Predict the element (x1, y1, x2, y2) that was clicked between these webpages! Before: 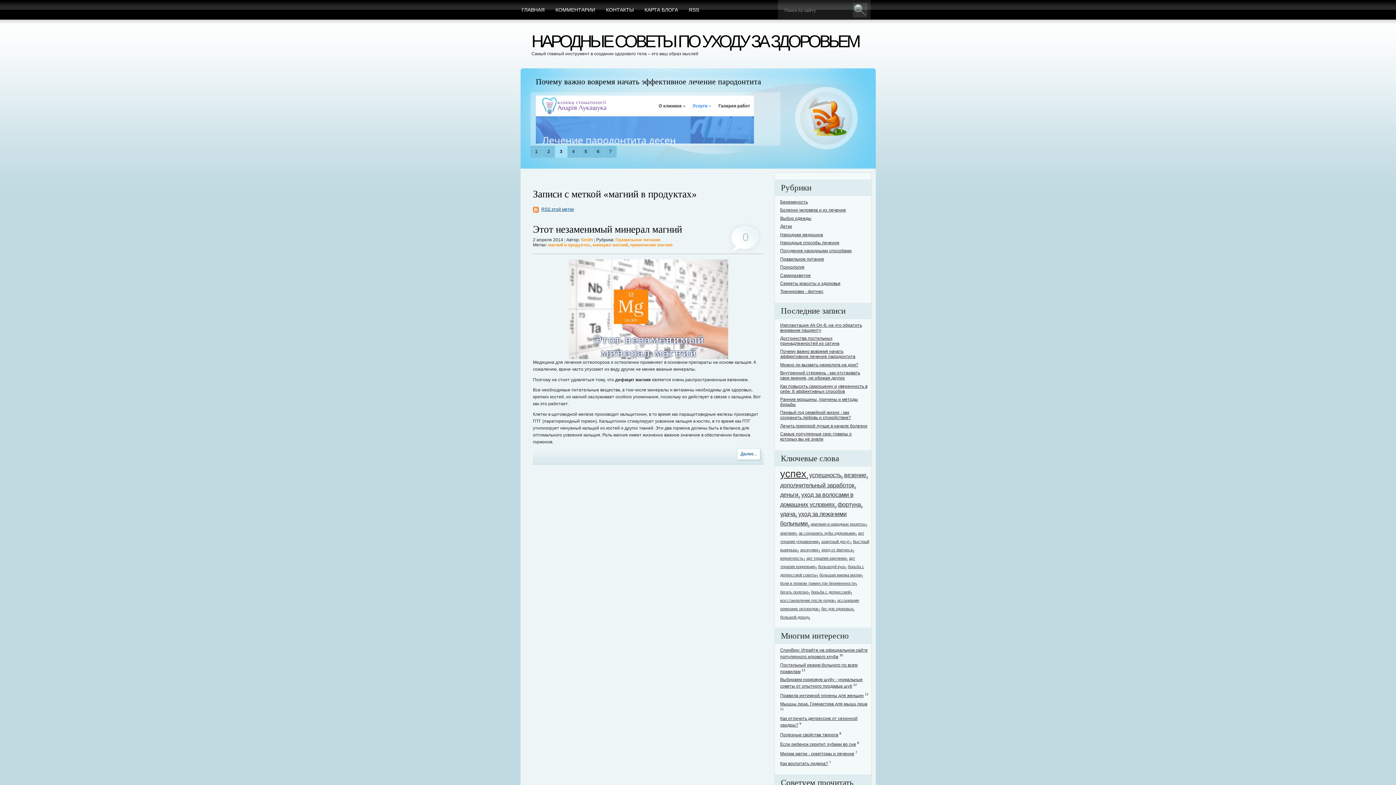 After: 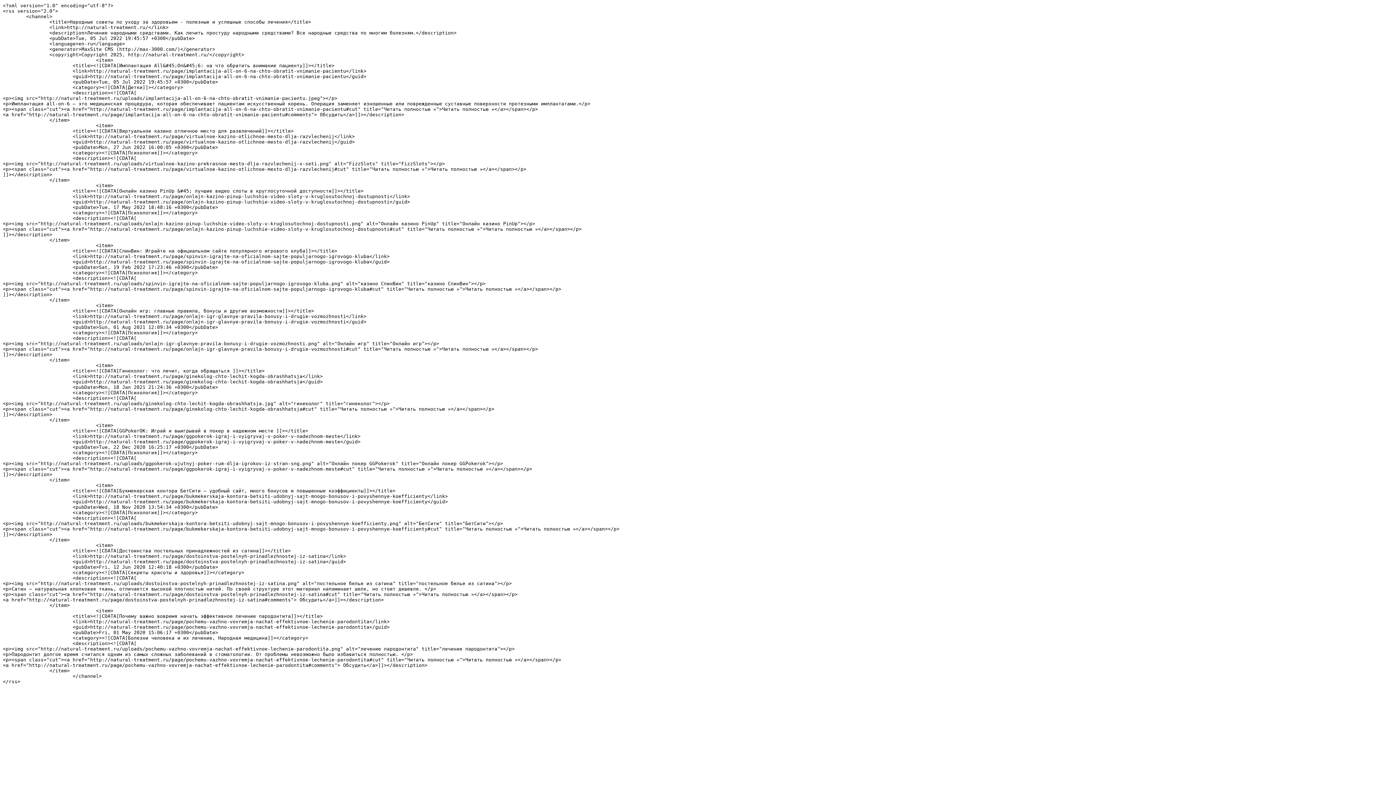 Action: bbox: (800, 92, 853, 144)